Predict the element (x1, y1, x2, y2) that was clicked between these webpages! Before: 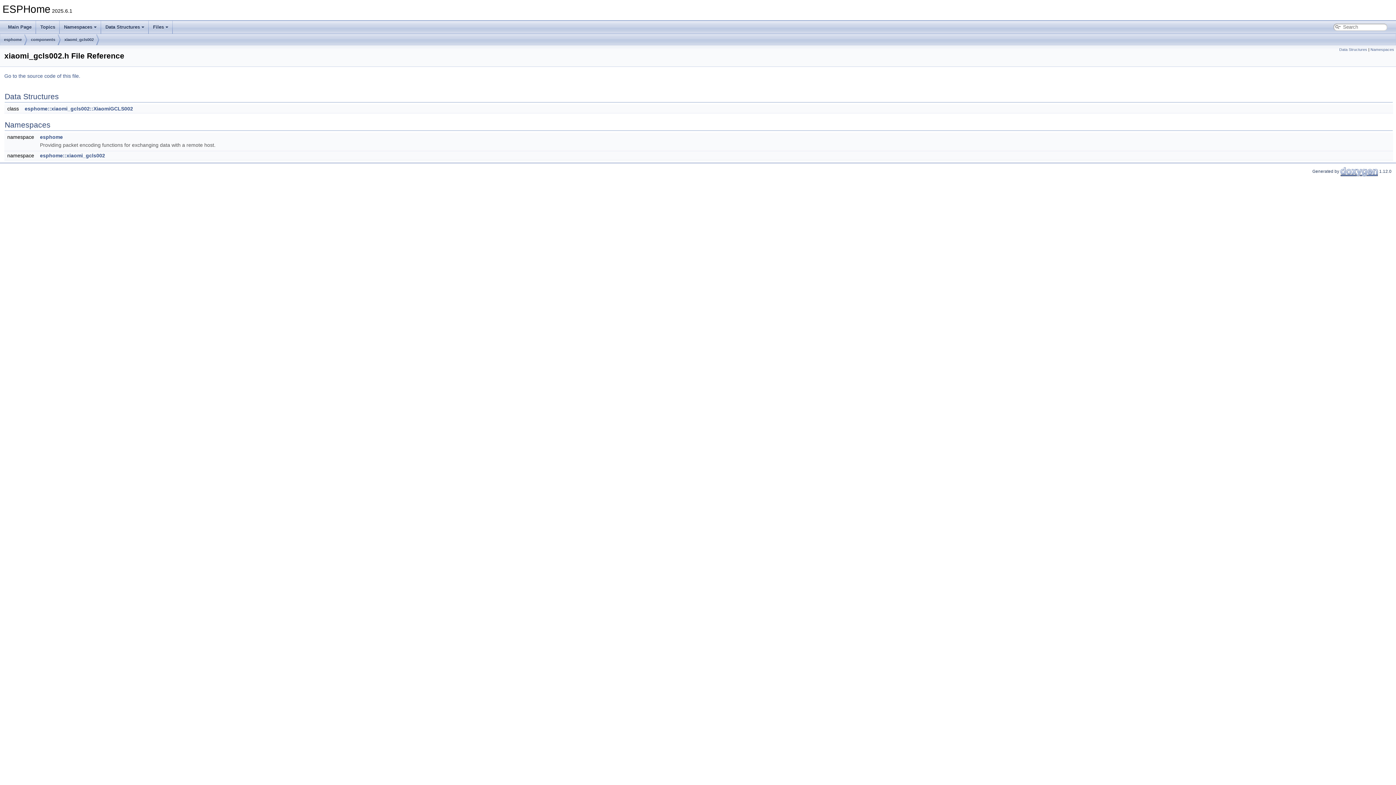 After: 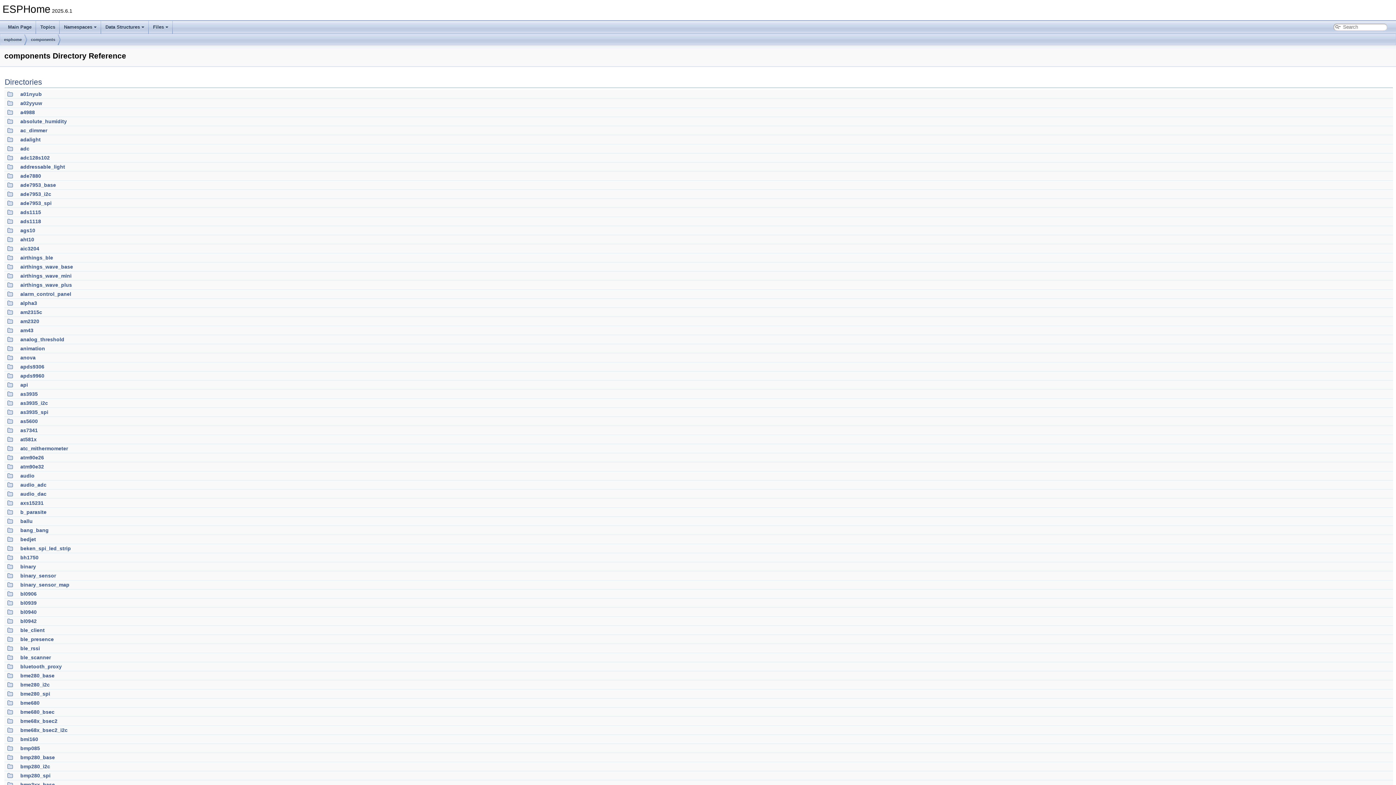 Action: label: components bbox: (30, 34, 55, 45)